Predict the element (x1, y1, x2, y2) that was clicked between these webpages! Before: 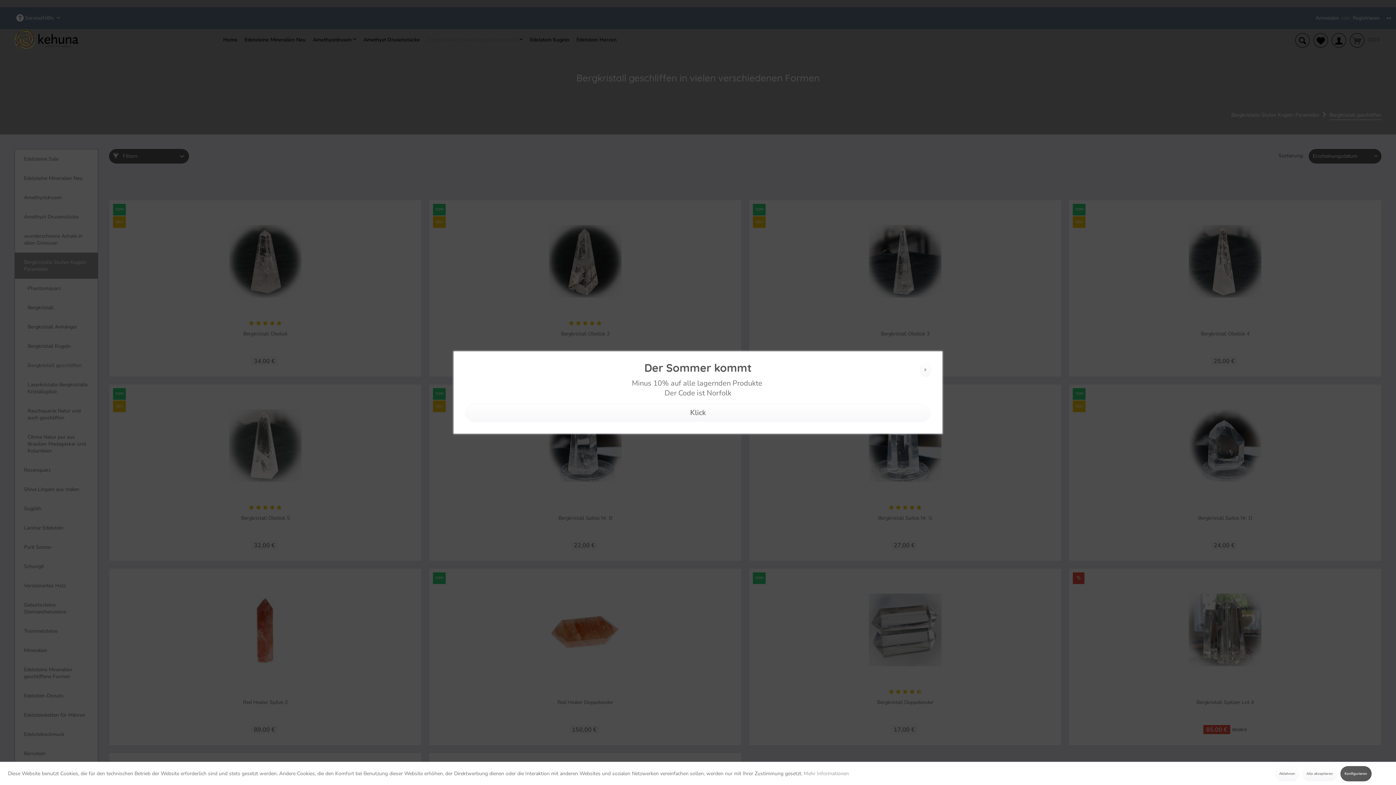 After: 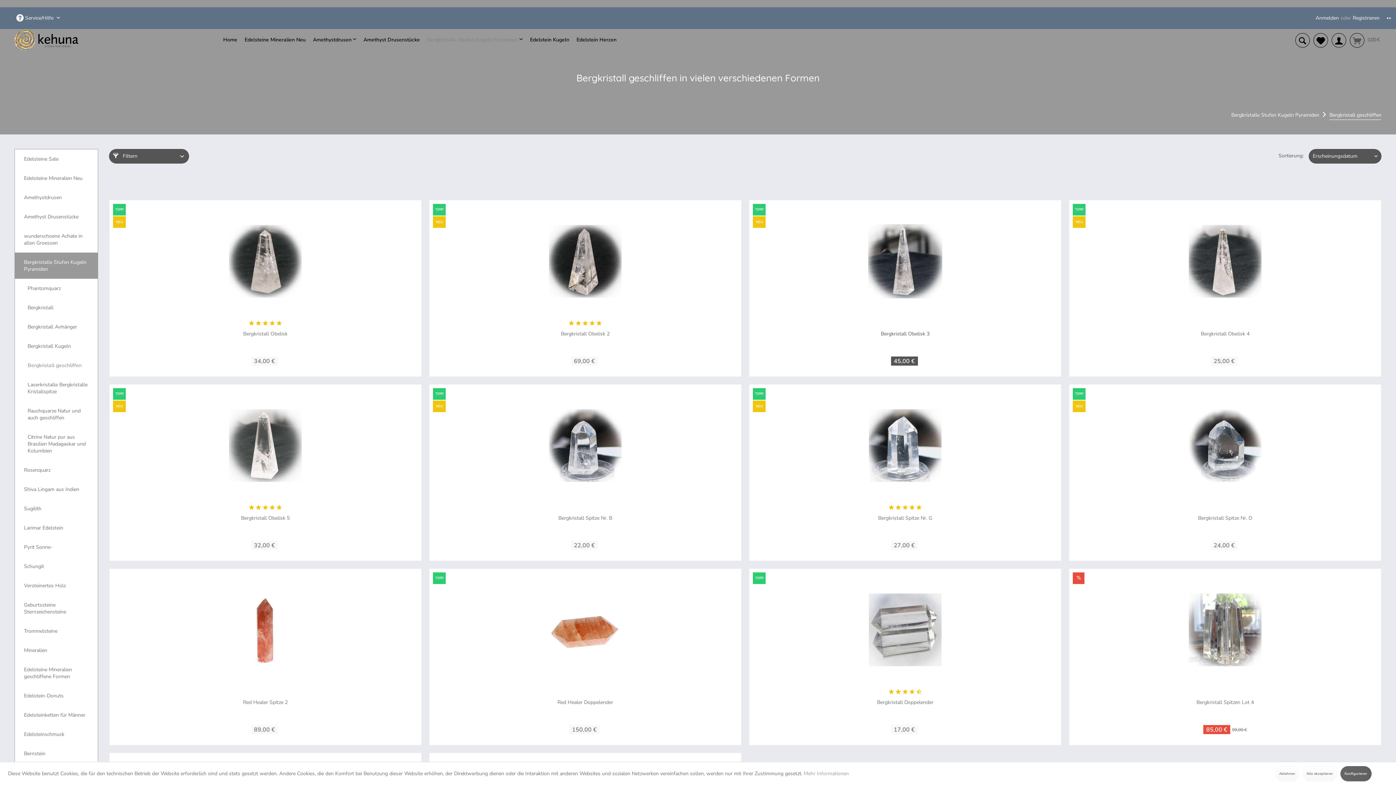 Action: label: X bbox: (920, 363, 930, 377)